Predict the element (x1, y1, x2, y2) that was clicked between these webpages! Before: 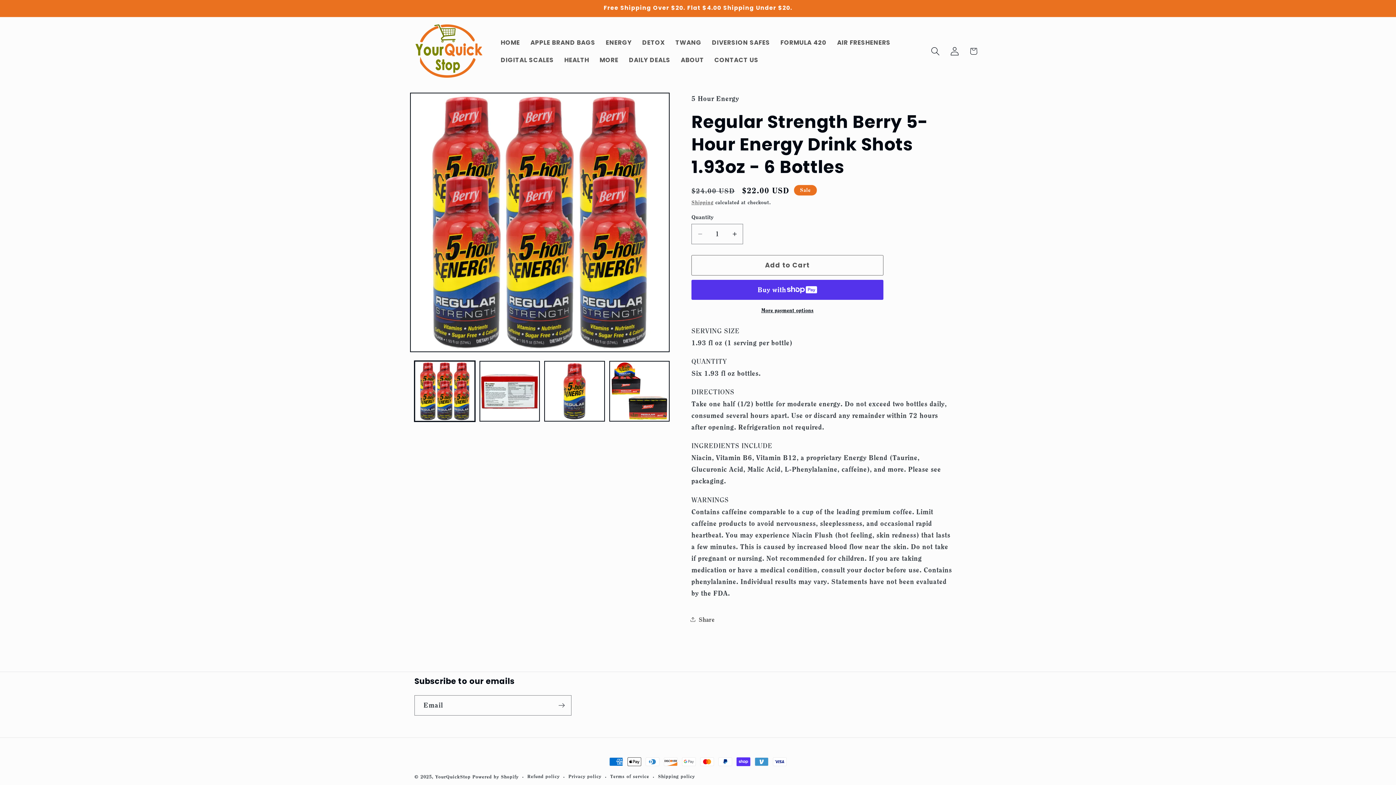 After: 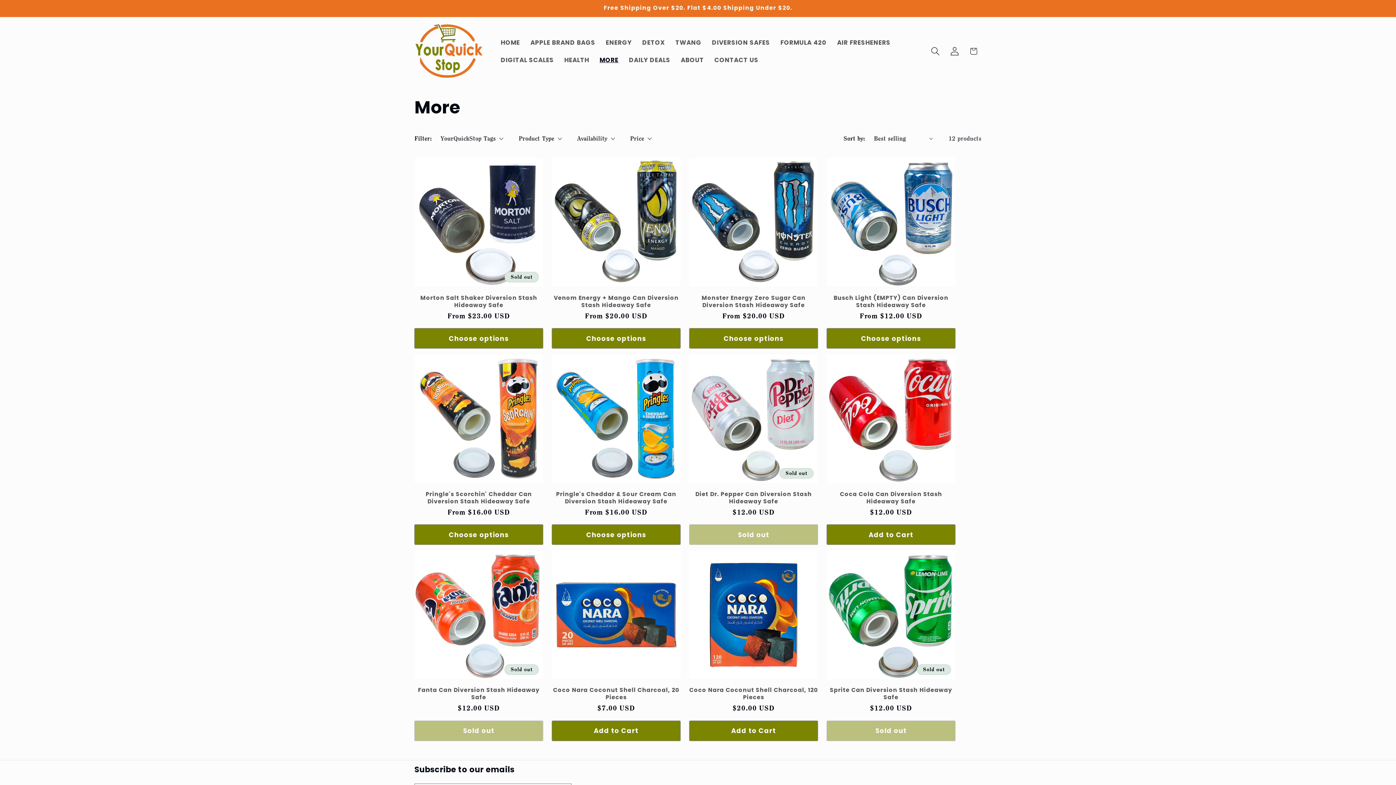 Action: bbox: (594, 51, 623, 69) label: MORE